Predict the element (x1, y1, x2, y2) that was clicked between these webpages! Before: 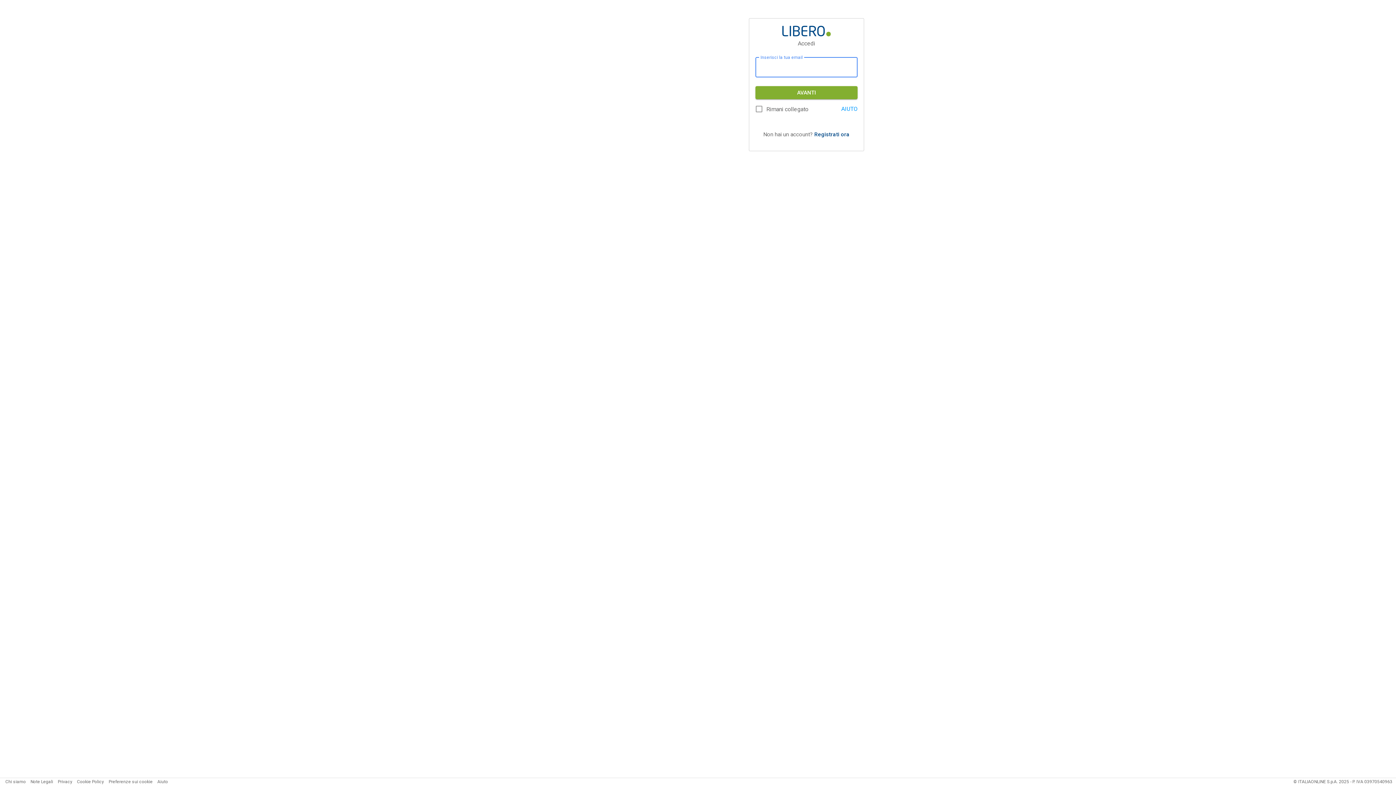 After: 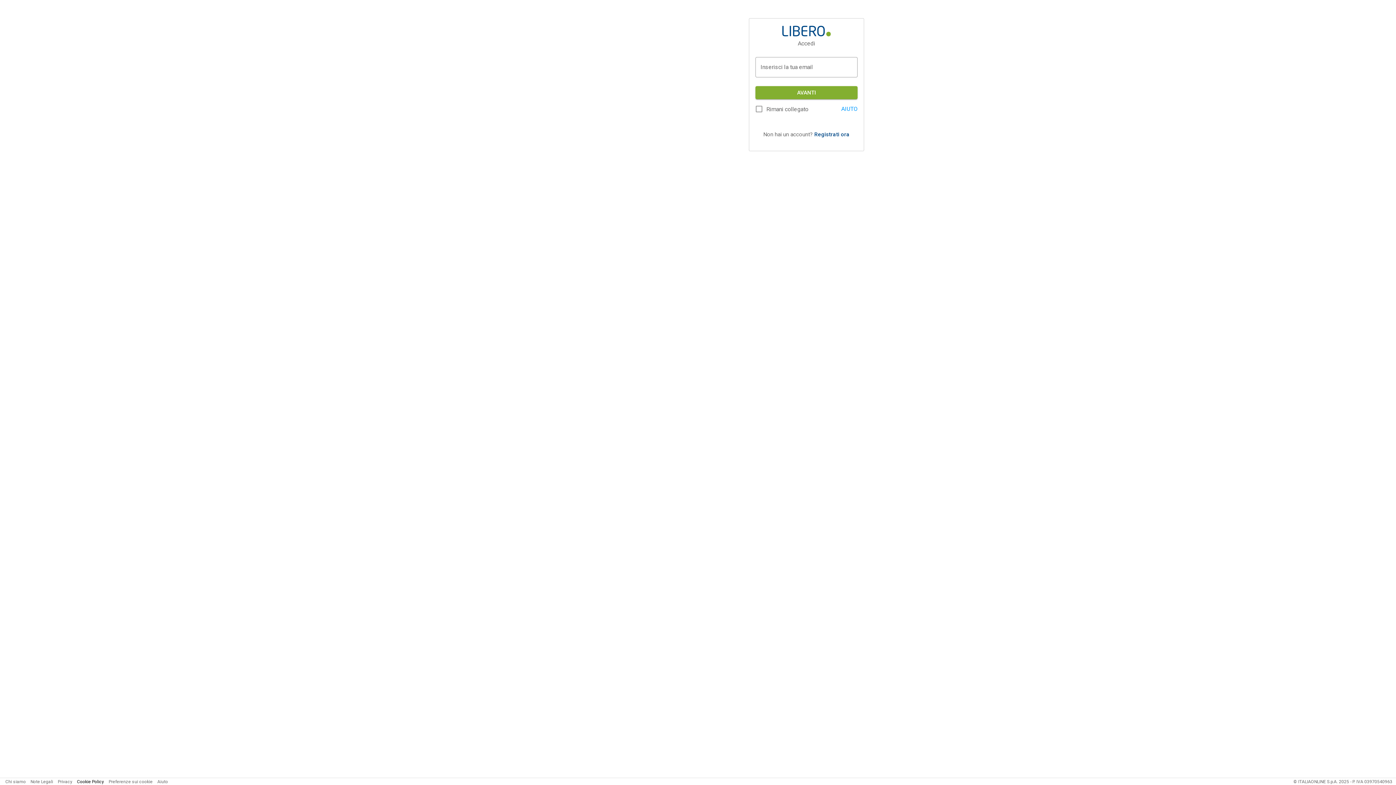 Action: label: Cookie Policy bbox: (77, 779, 104, 784)